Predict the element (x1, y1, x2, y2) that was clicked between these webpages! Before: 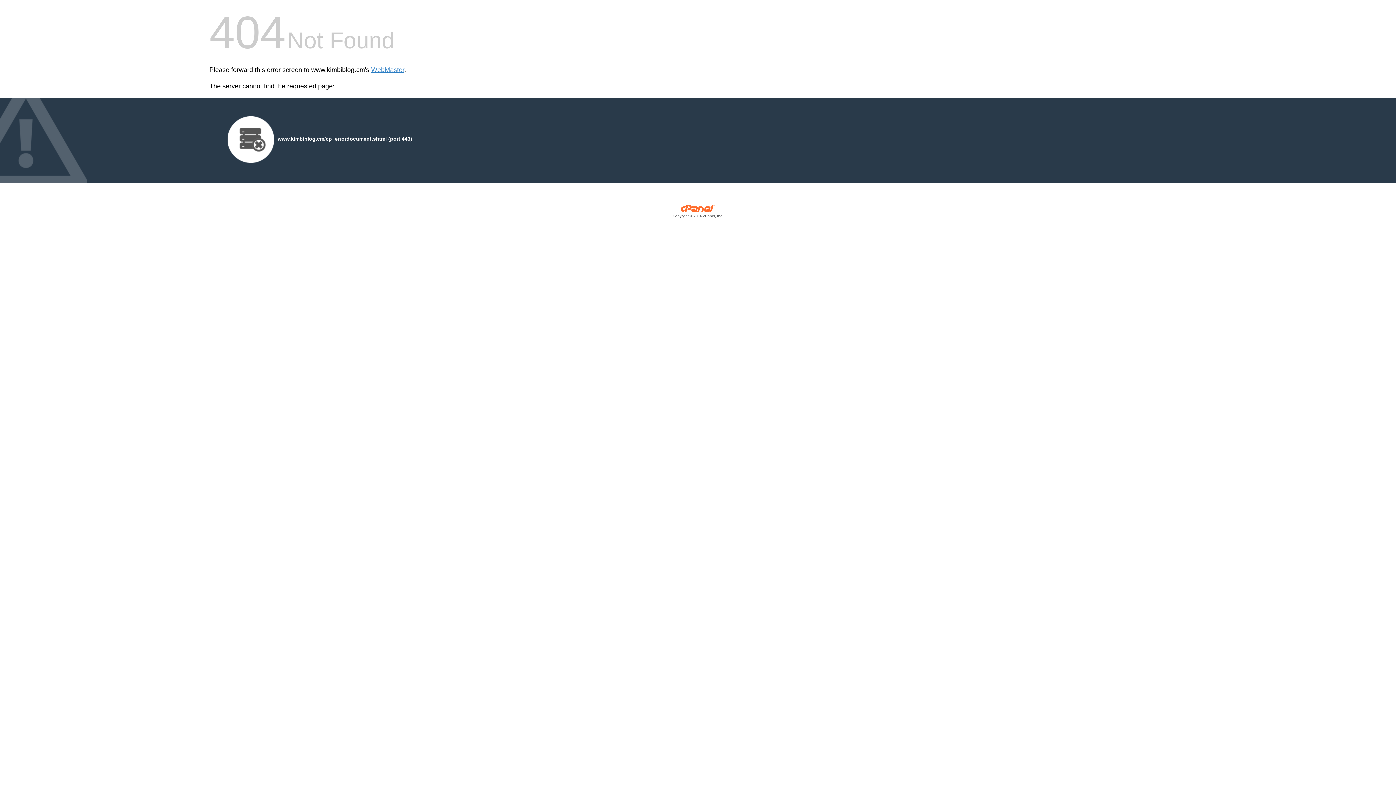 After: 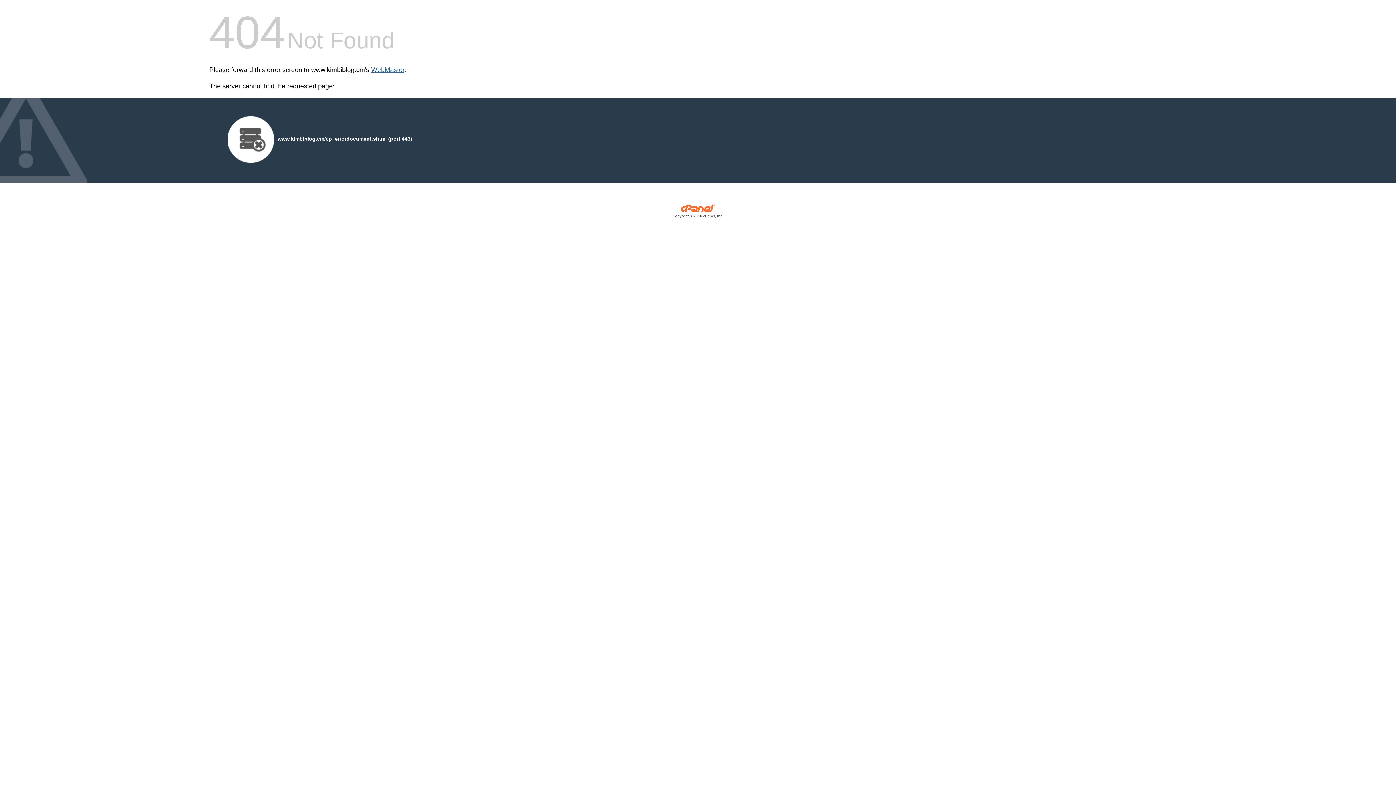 Action: label: WebMaster bbox: (371, 66, 404, 73)